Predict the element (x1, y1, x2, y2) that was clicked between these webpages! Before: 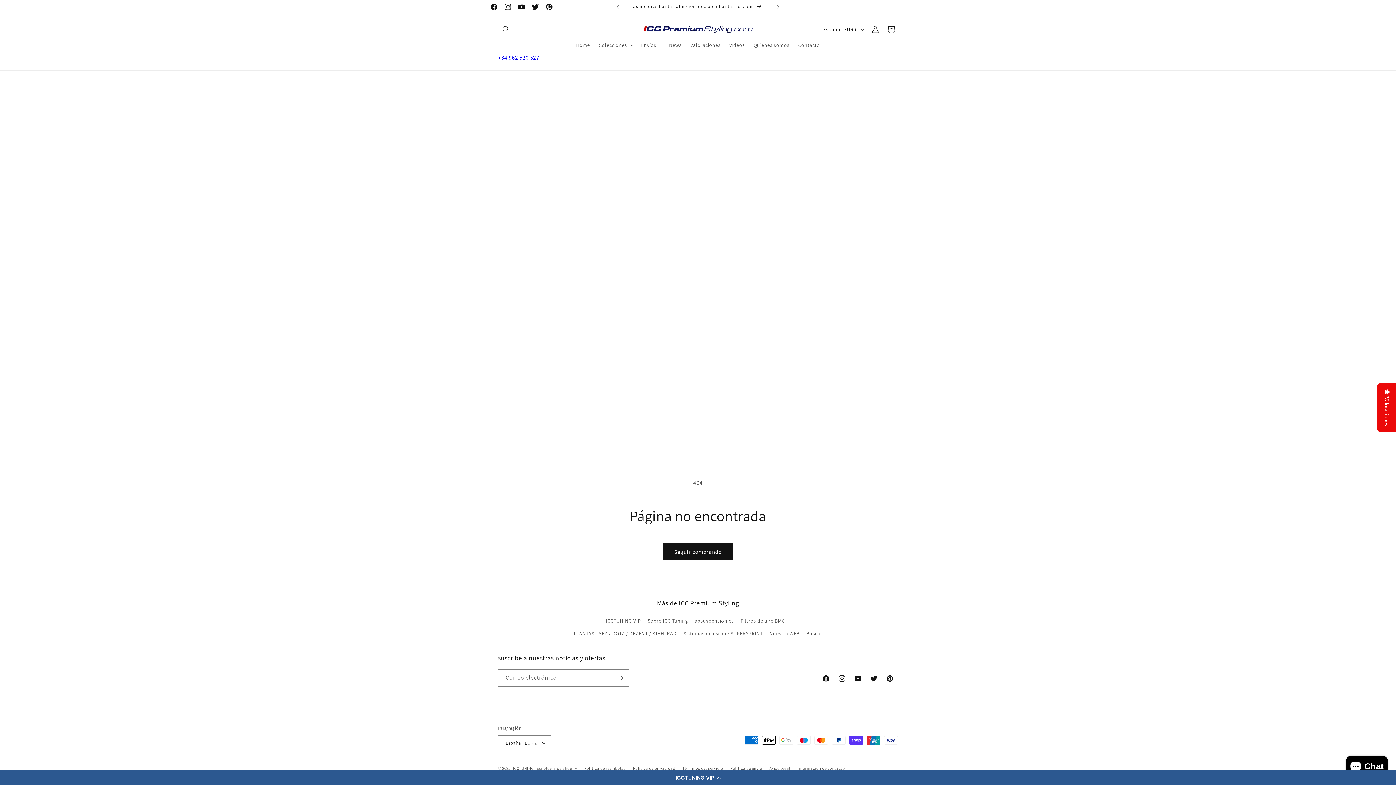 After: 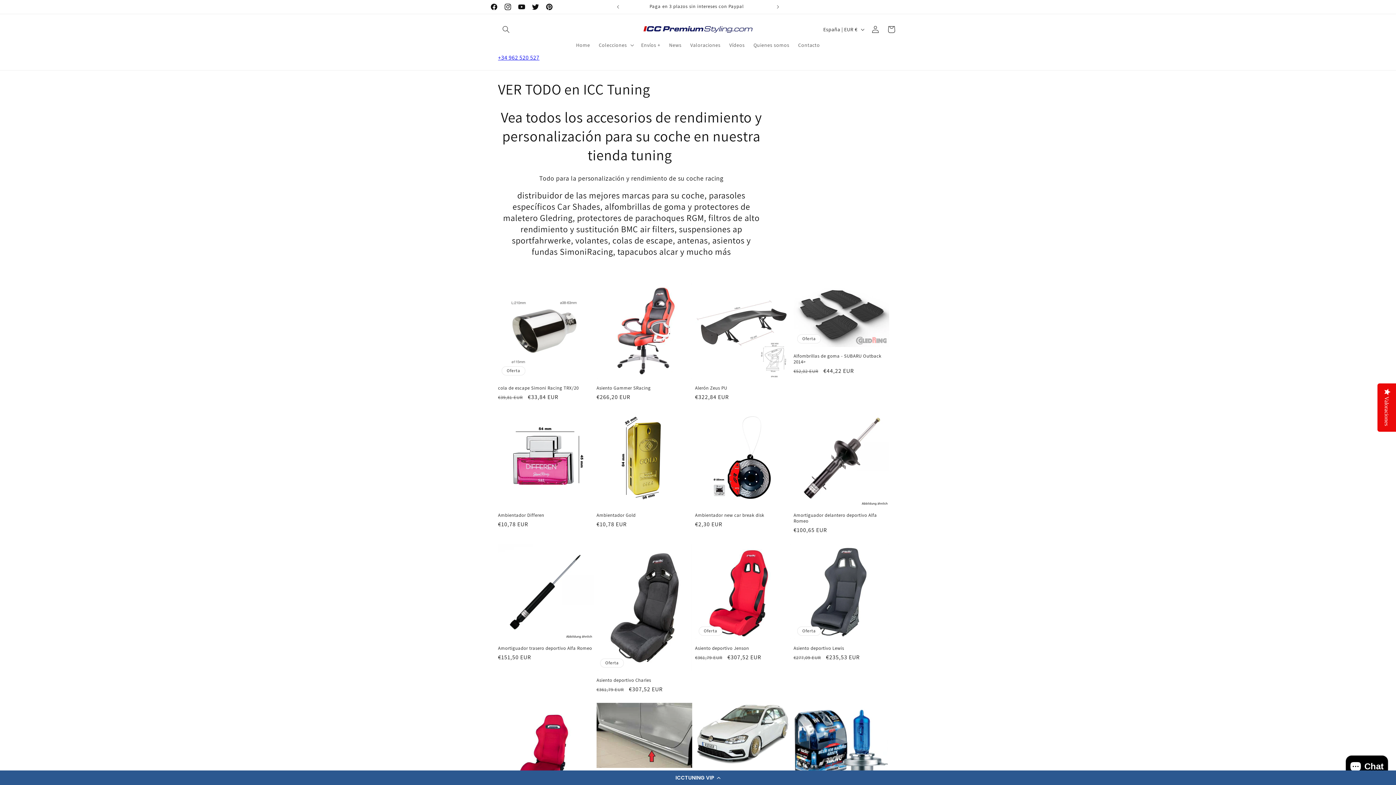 Action: label: Seguir comprando bbox: (663, 543, 732, 560)